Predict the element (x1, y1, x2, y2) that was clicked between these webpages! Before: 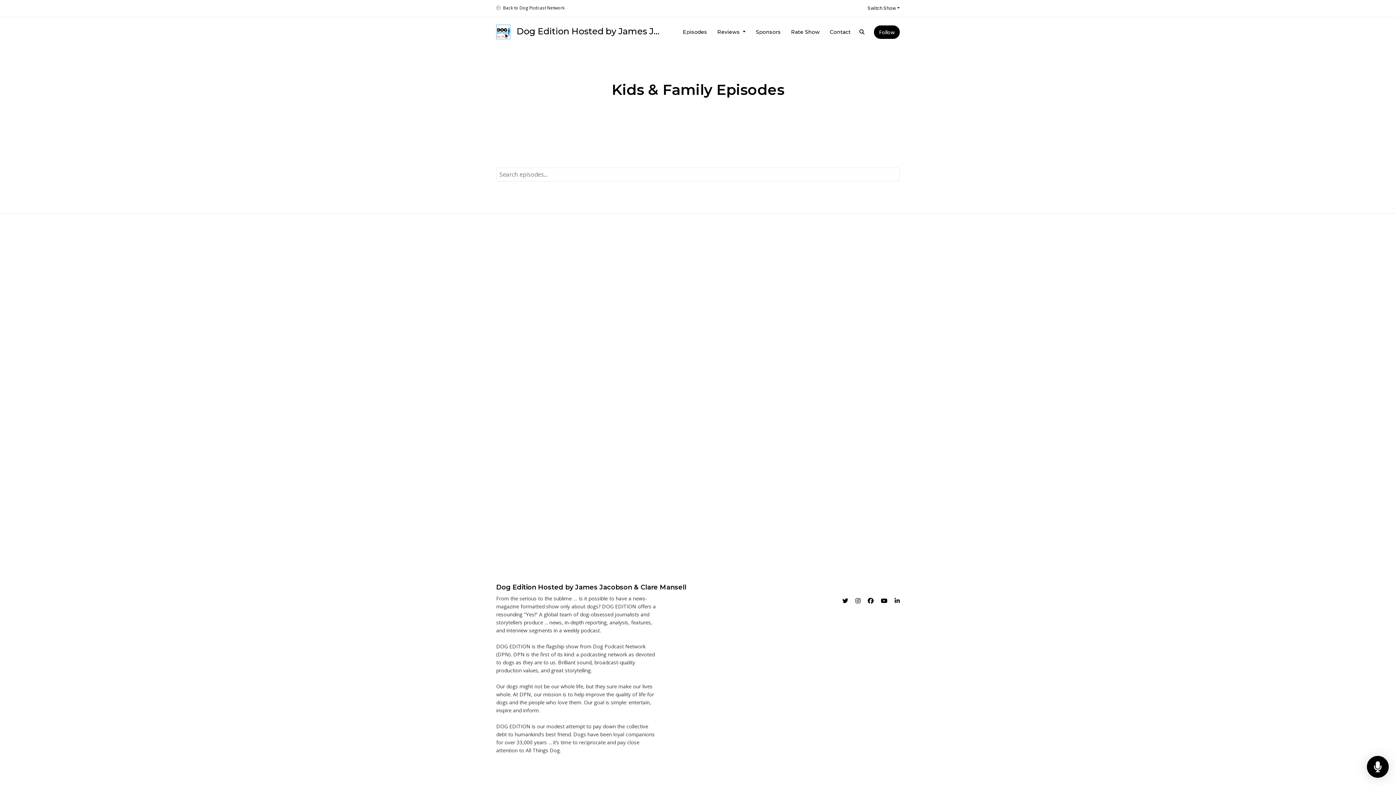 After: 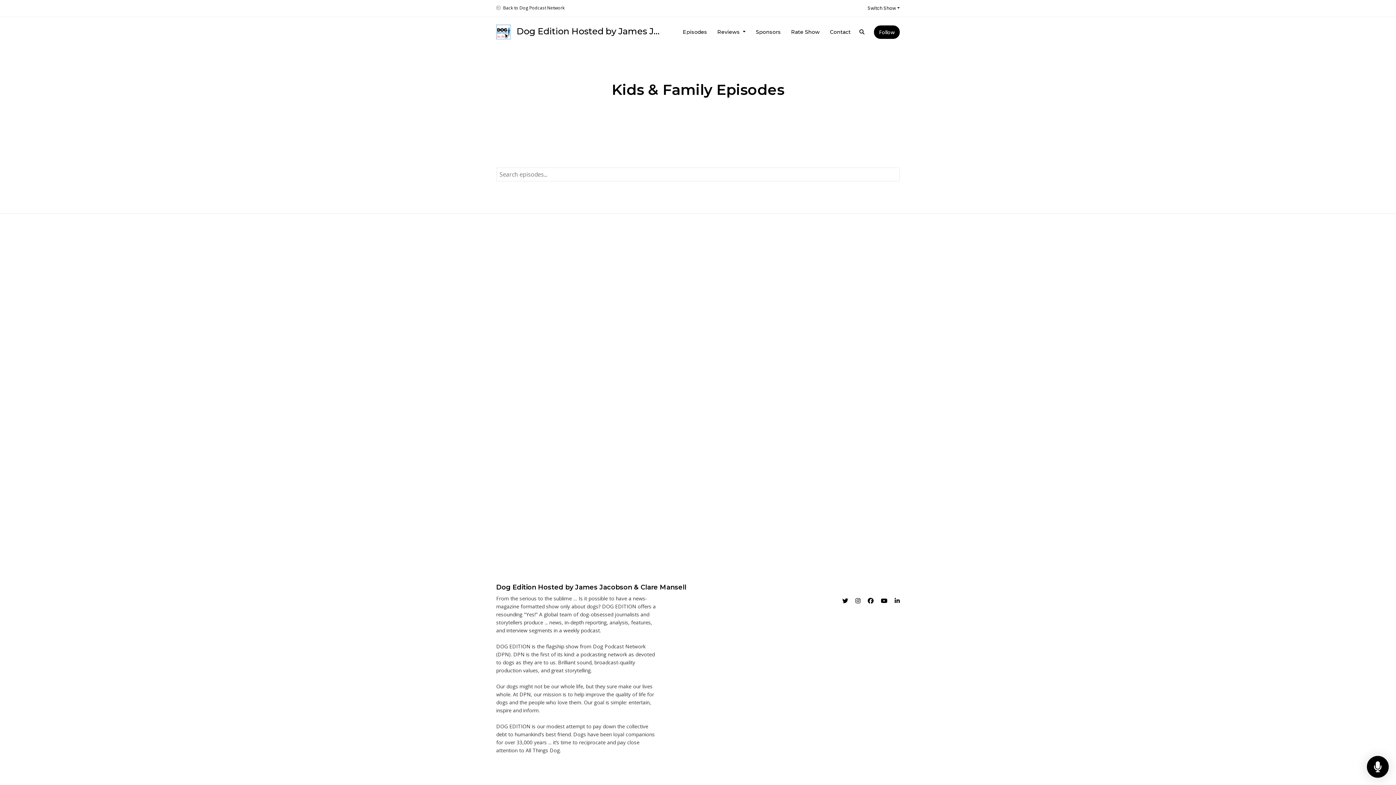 Action: label: Instagram icon bbox: (855, 594, 860, 607)